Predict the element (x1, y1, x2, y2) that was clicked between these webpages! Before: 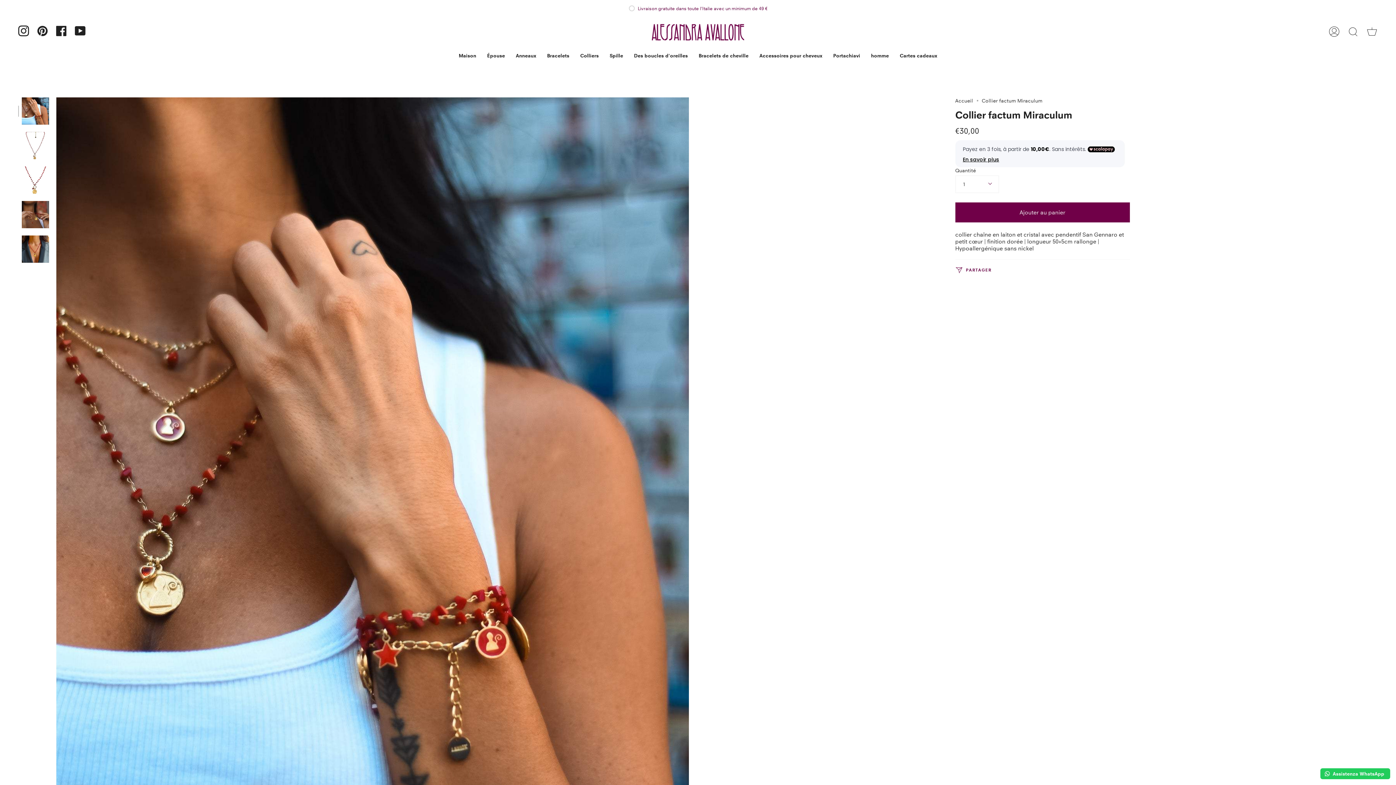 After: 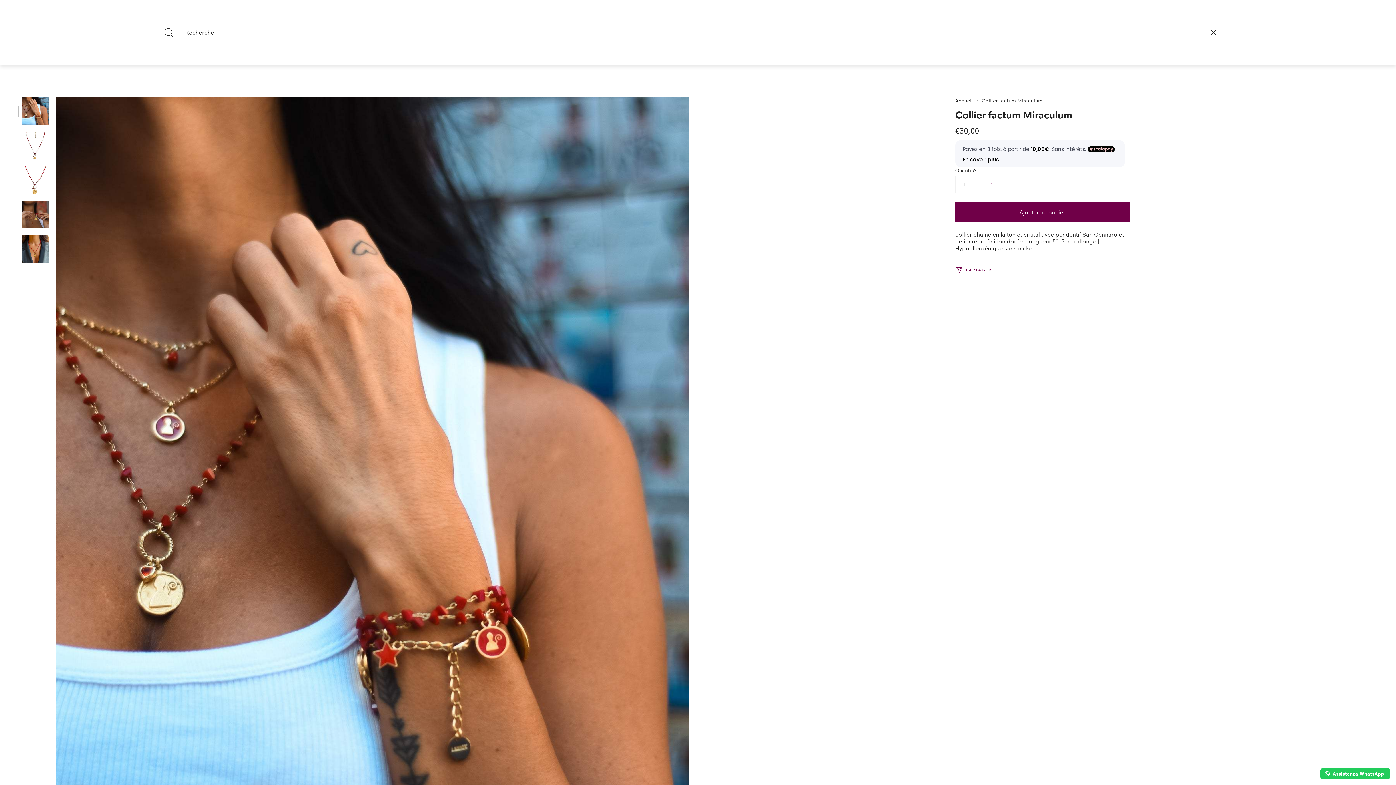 Action: bbox: (1344, 16, 1362, 46) label: Recherche